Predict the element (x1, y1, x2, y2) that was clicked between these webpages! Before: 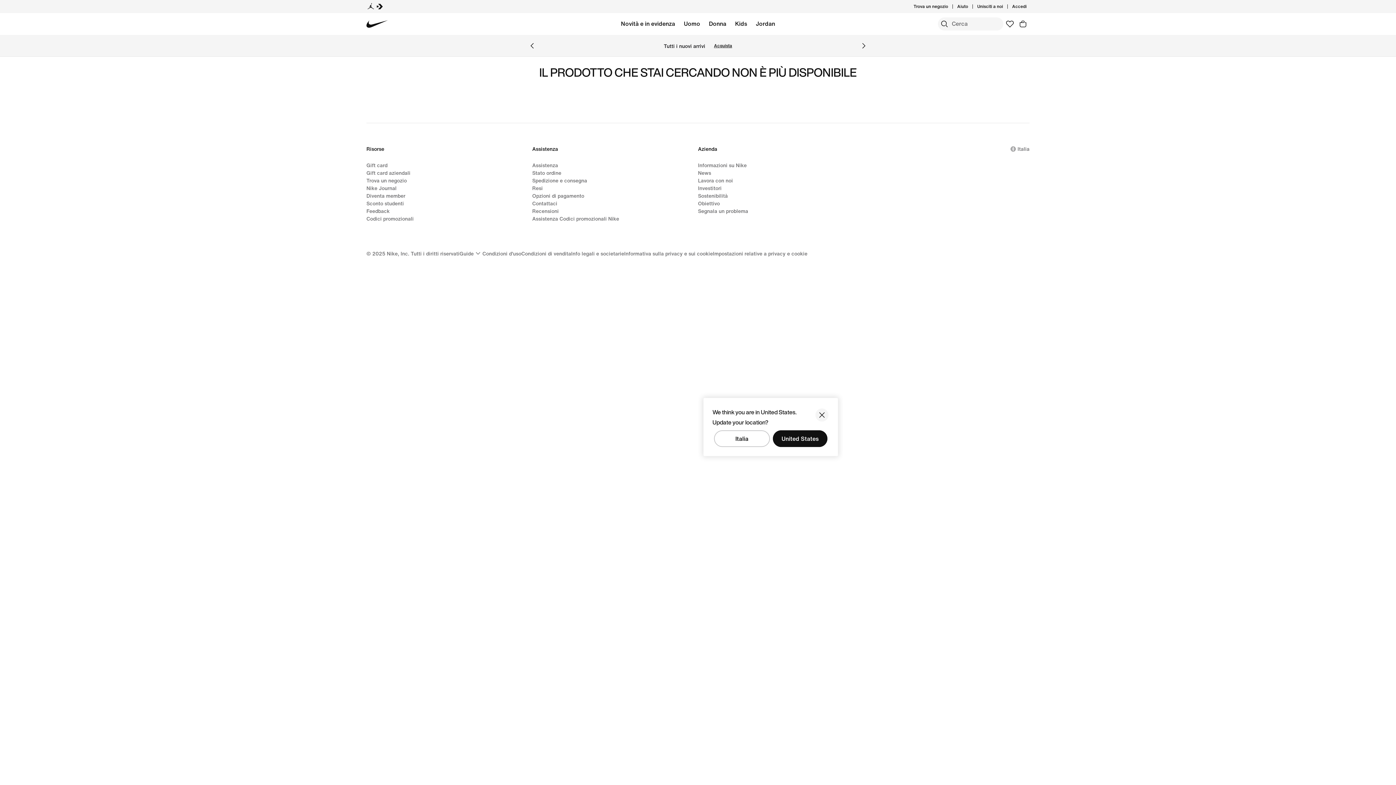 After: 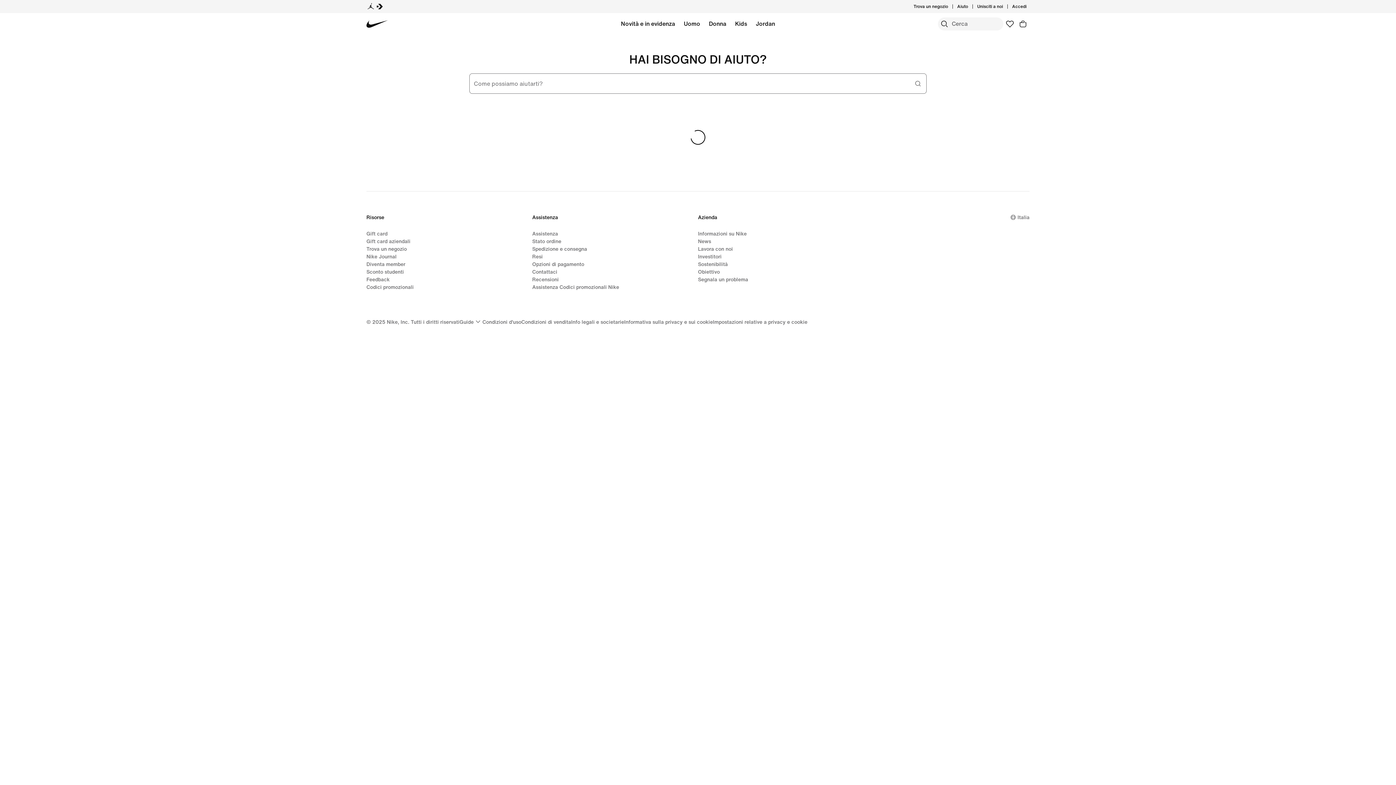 Action: label: Assistenza bbox: (532, 161, 558, 169)